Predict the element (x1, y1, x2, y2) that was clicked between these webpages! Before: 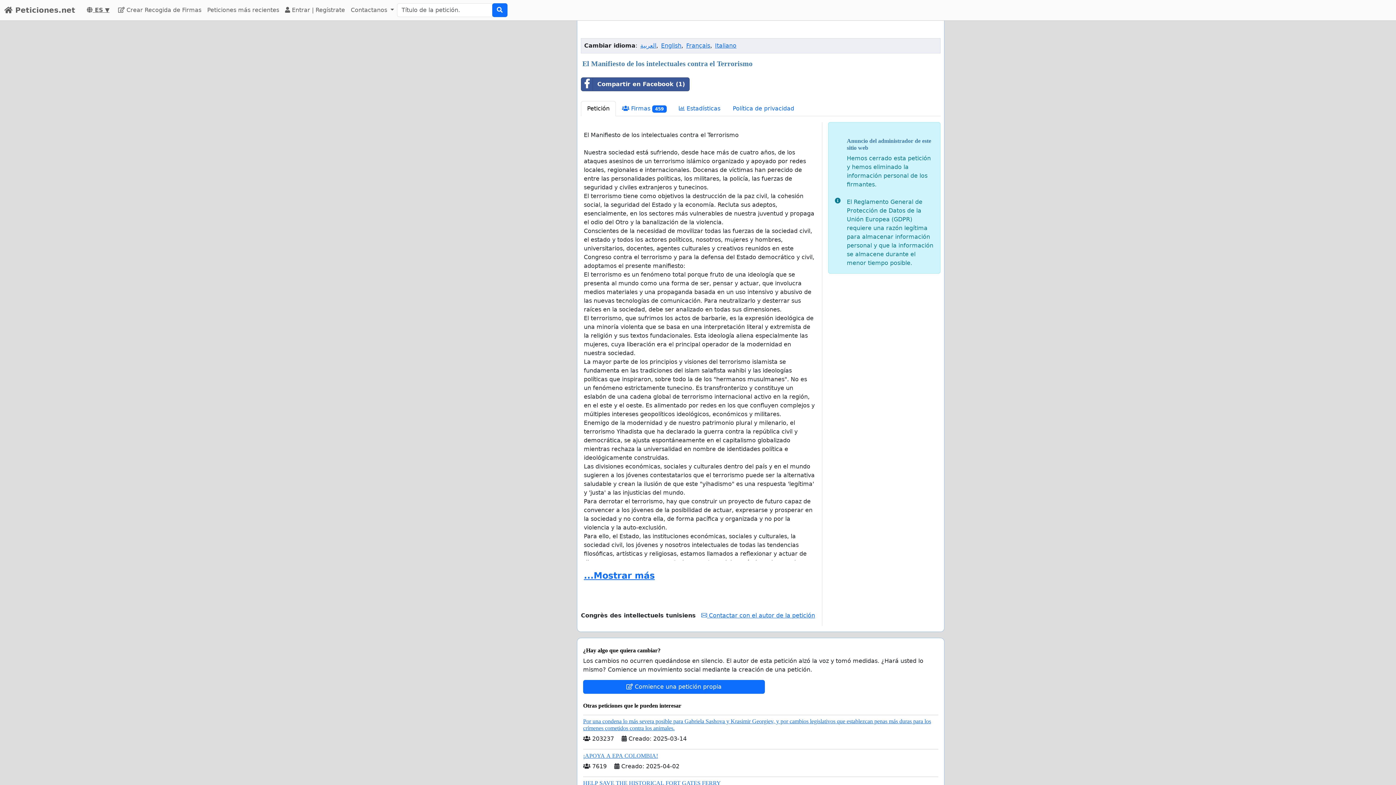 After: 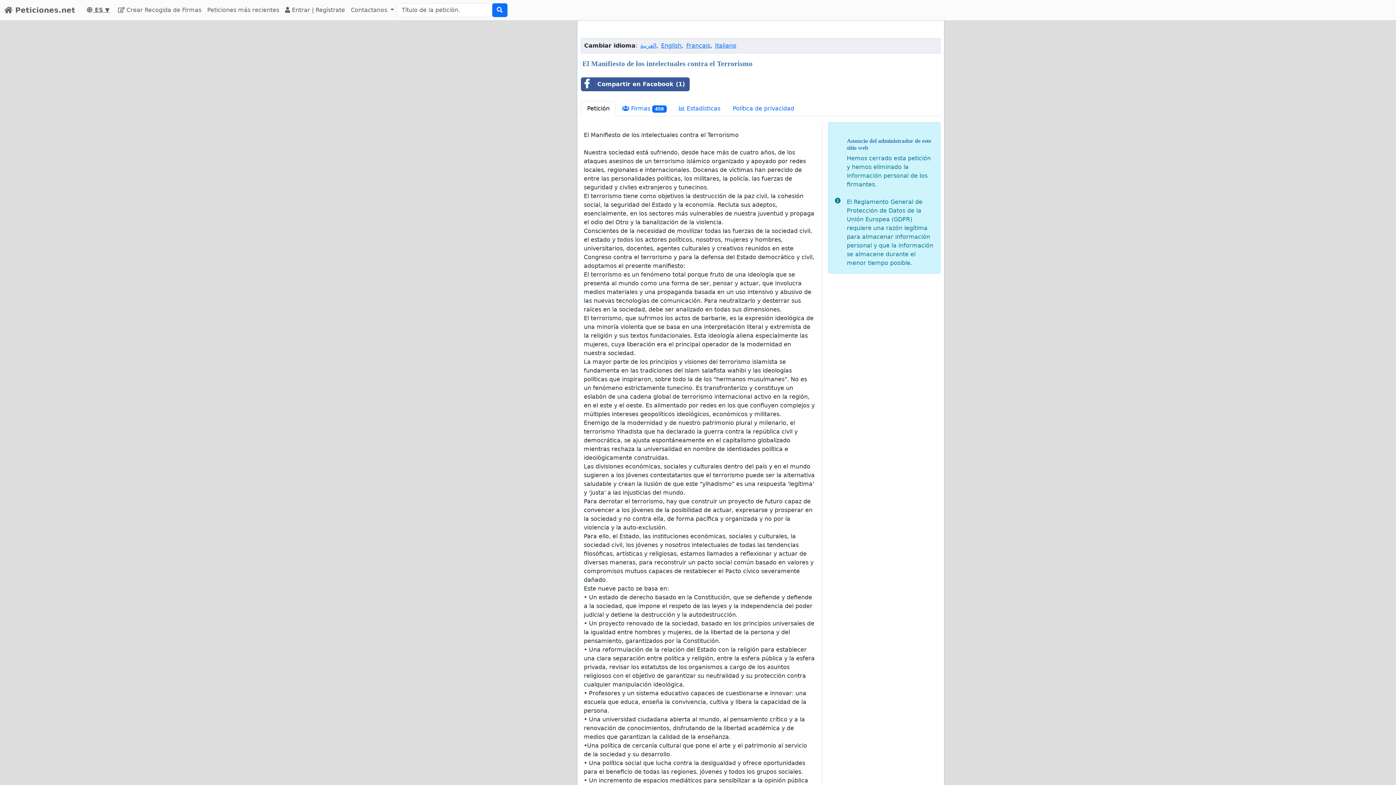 Action: label: ...Mostrar más bbox: (584, 560, 815, 591)